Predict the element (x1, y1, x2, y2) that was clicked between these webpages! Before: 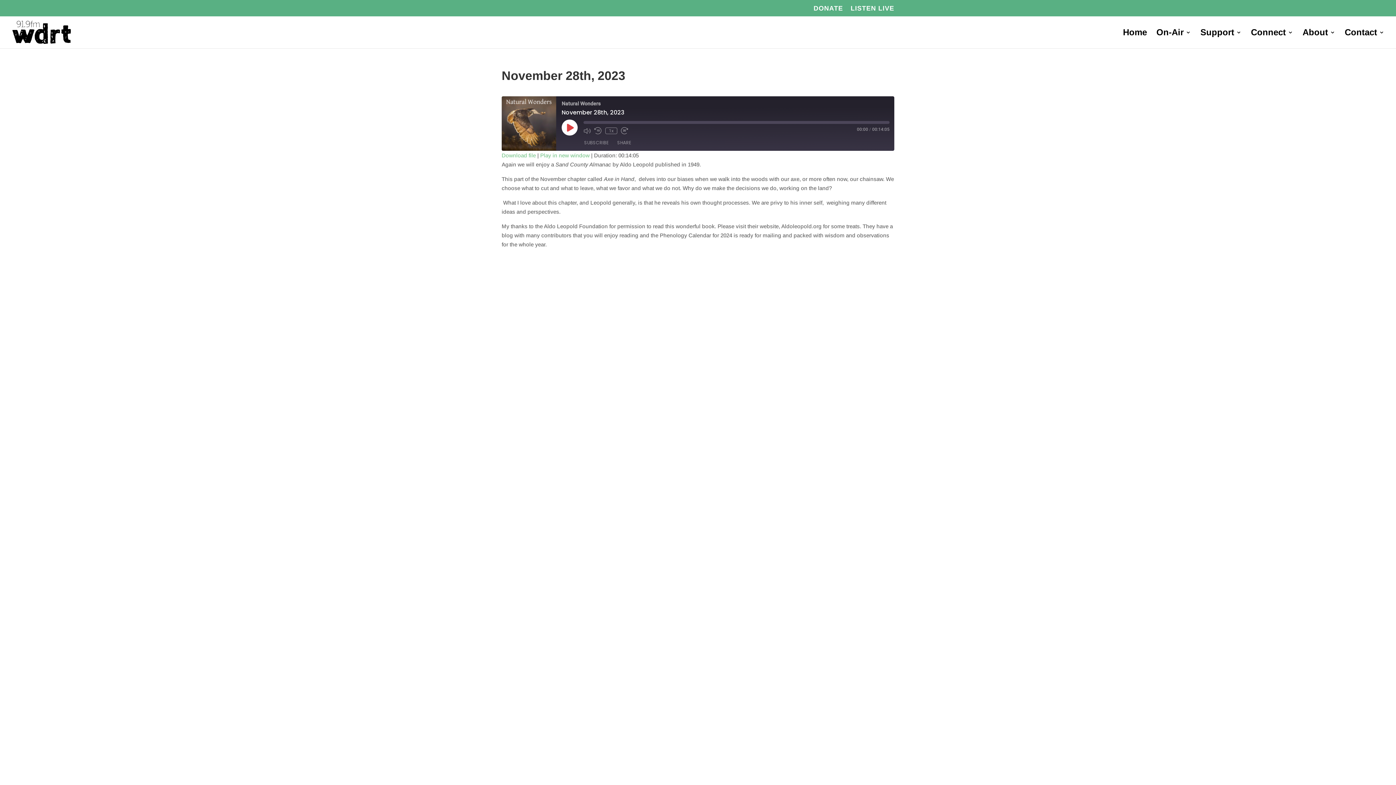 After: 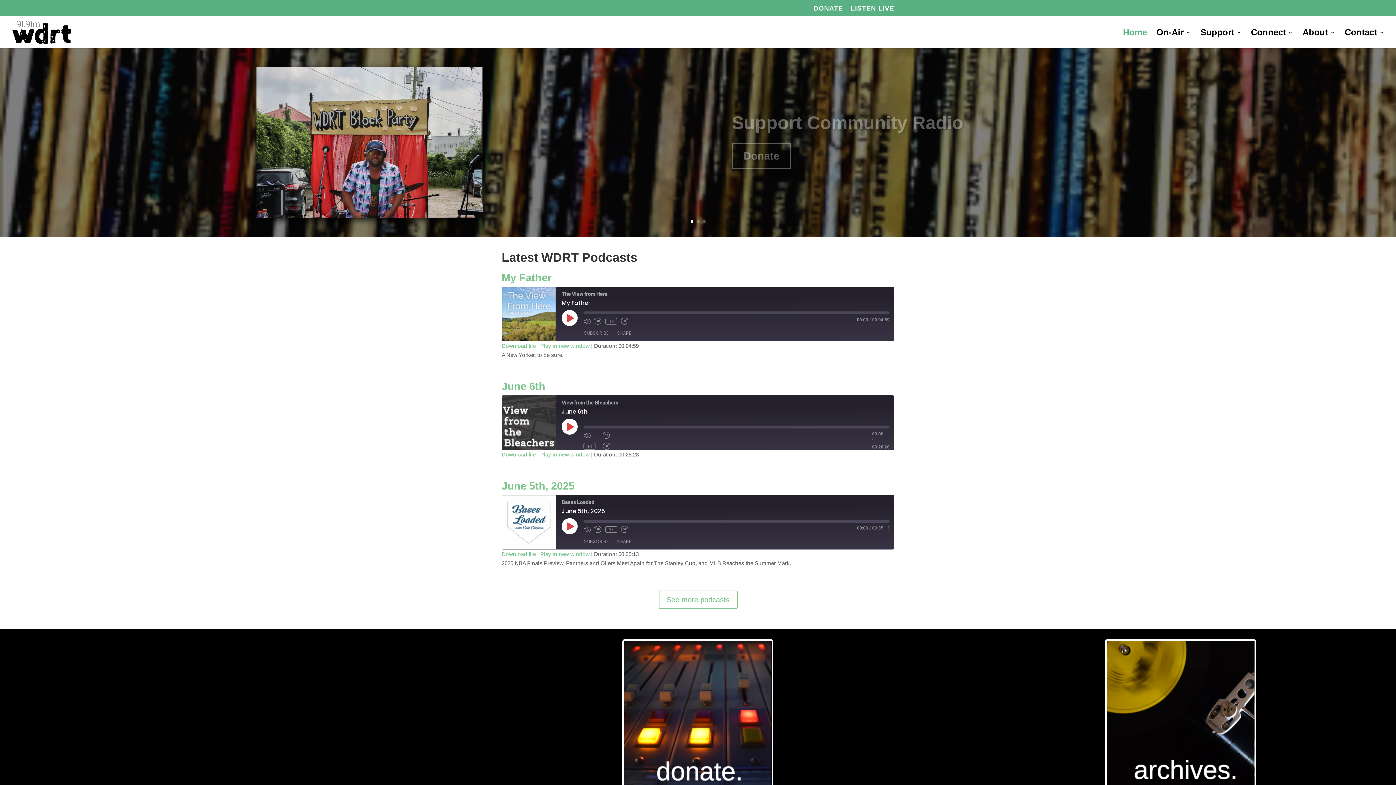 Action: bbox: (1123, 29, 1147, 48) label: Home